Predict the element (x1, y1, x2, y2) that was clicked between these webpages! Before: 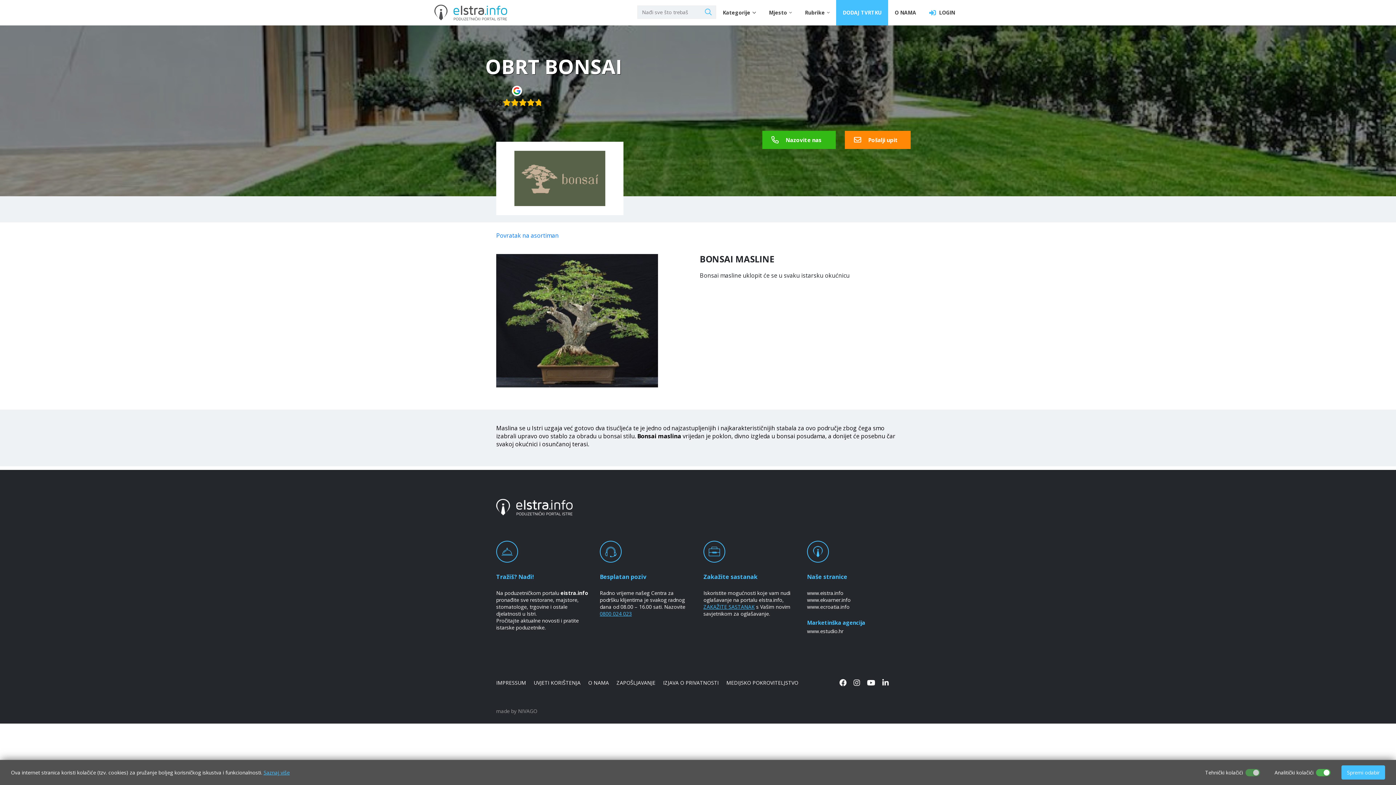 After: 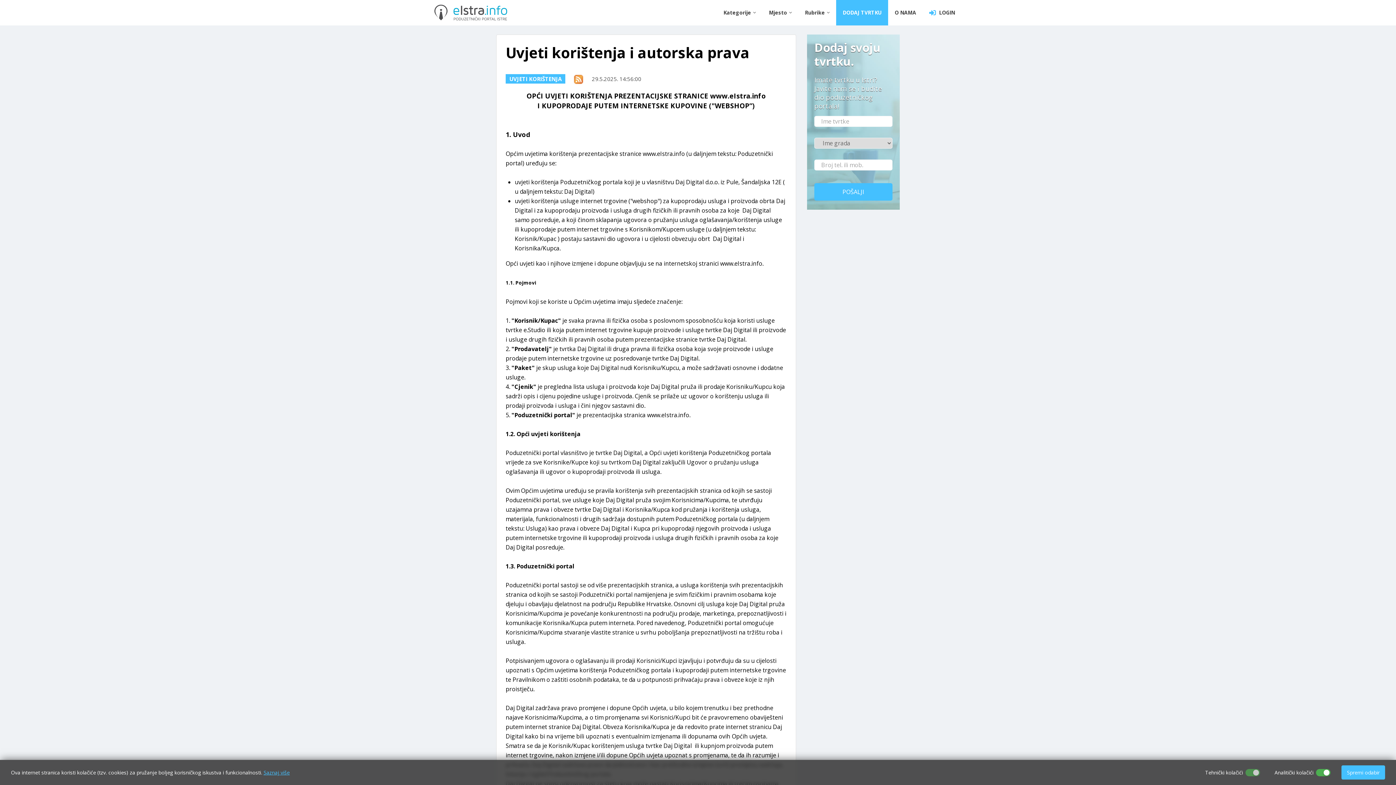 Action: bbox: (533, 679, 580, 686) label: UVJETI KORIŠTENJA